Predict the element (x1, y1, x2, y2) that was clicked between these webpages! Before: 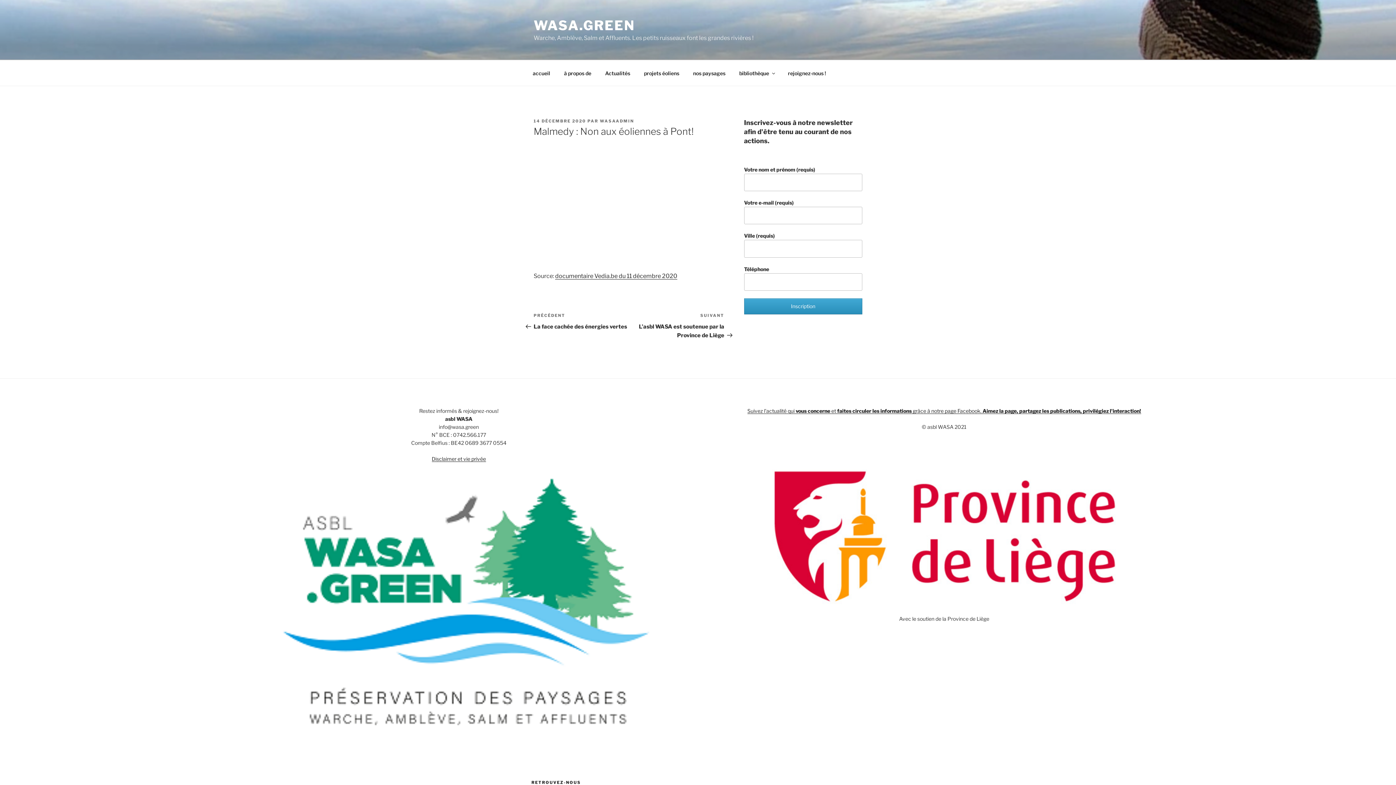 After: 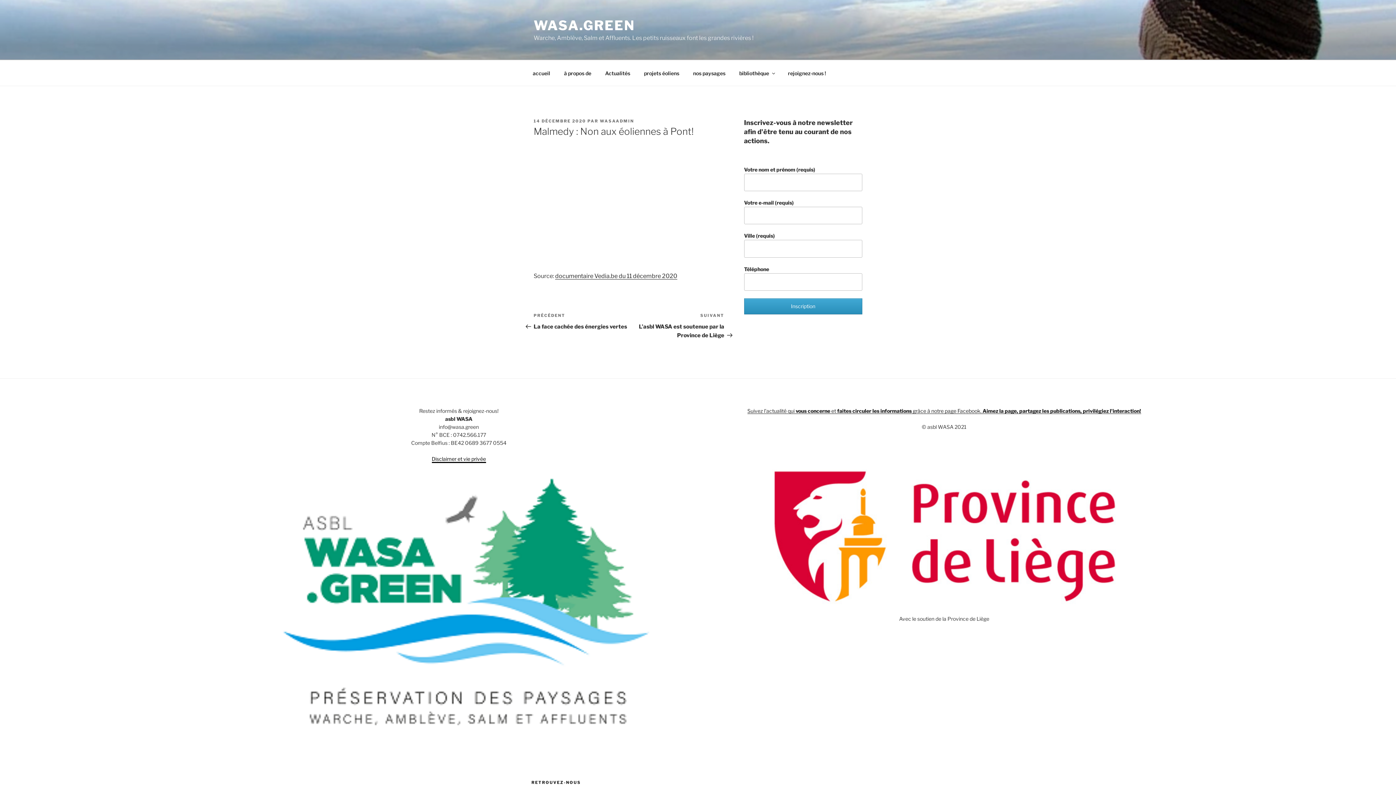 Action: label: Disclaimer et vie privée bbox: (431, 456, 486, 462)